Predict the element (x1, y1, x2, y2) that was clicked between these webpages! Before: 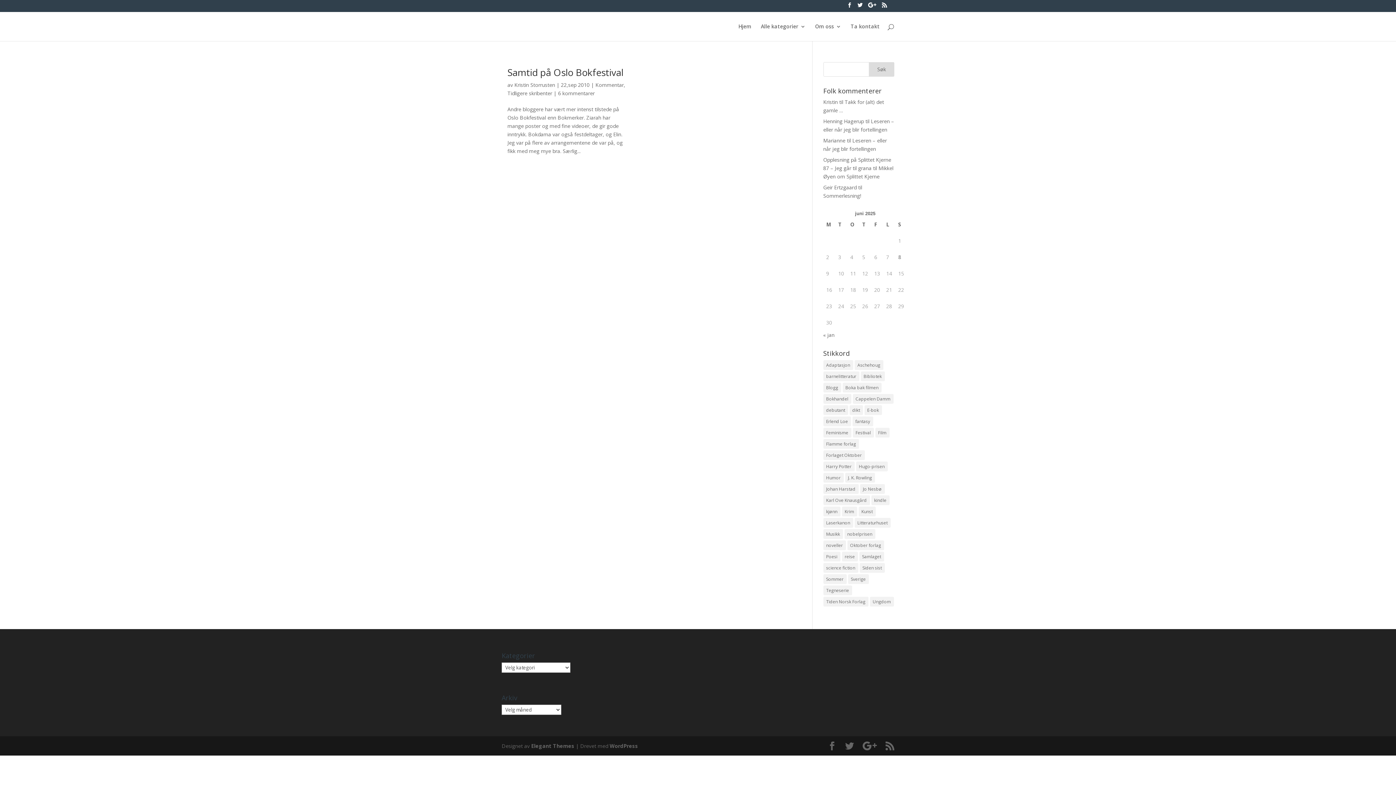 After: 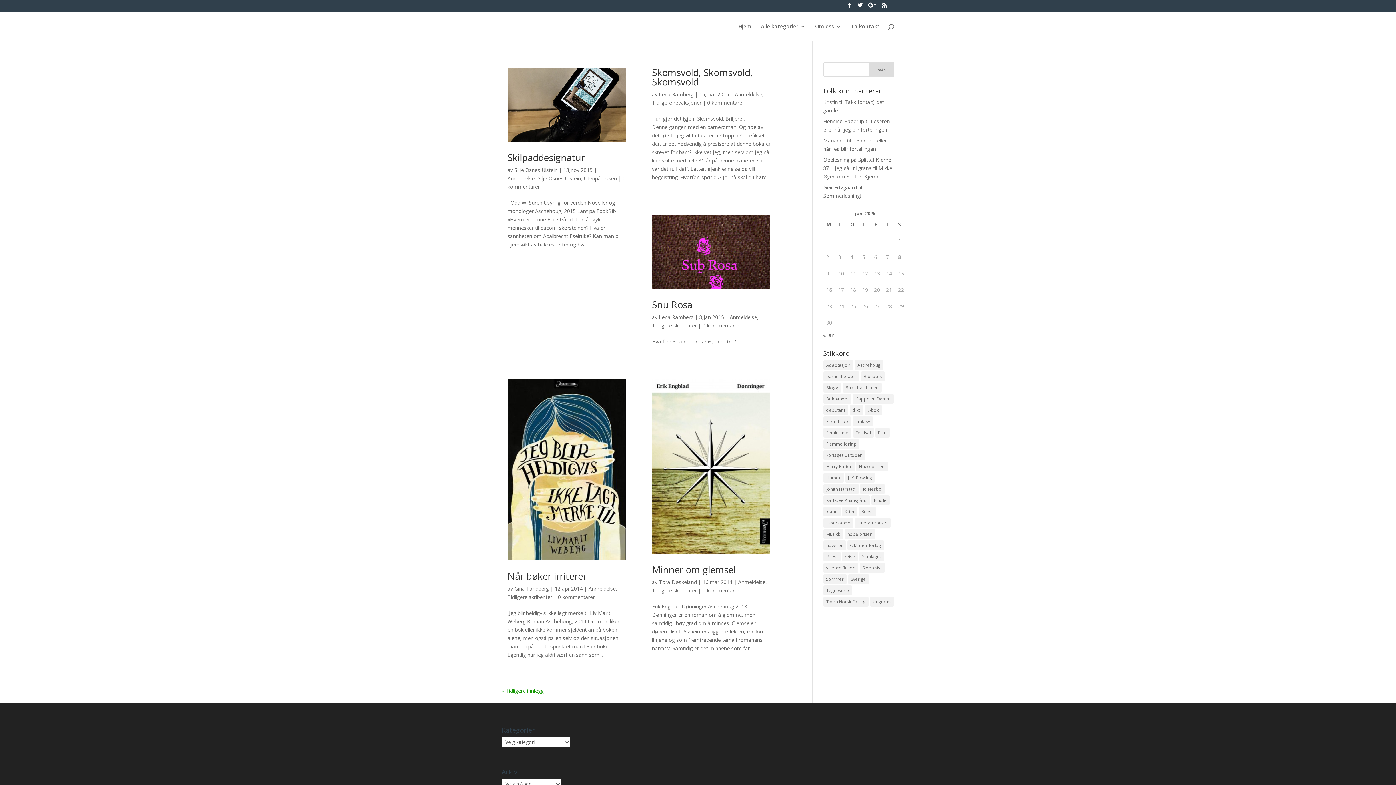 Action: label: Aschehoug (17 elementer) bbox: (854, 360, 883, 370)